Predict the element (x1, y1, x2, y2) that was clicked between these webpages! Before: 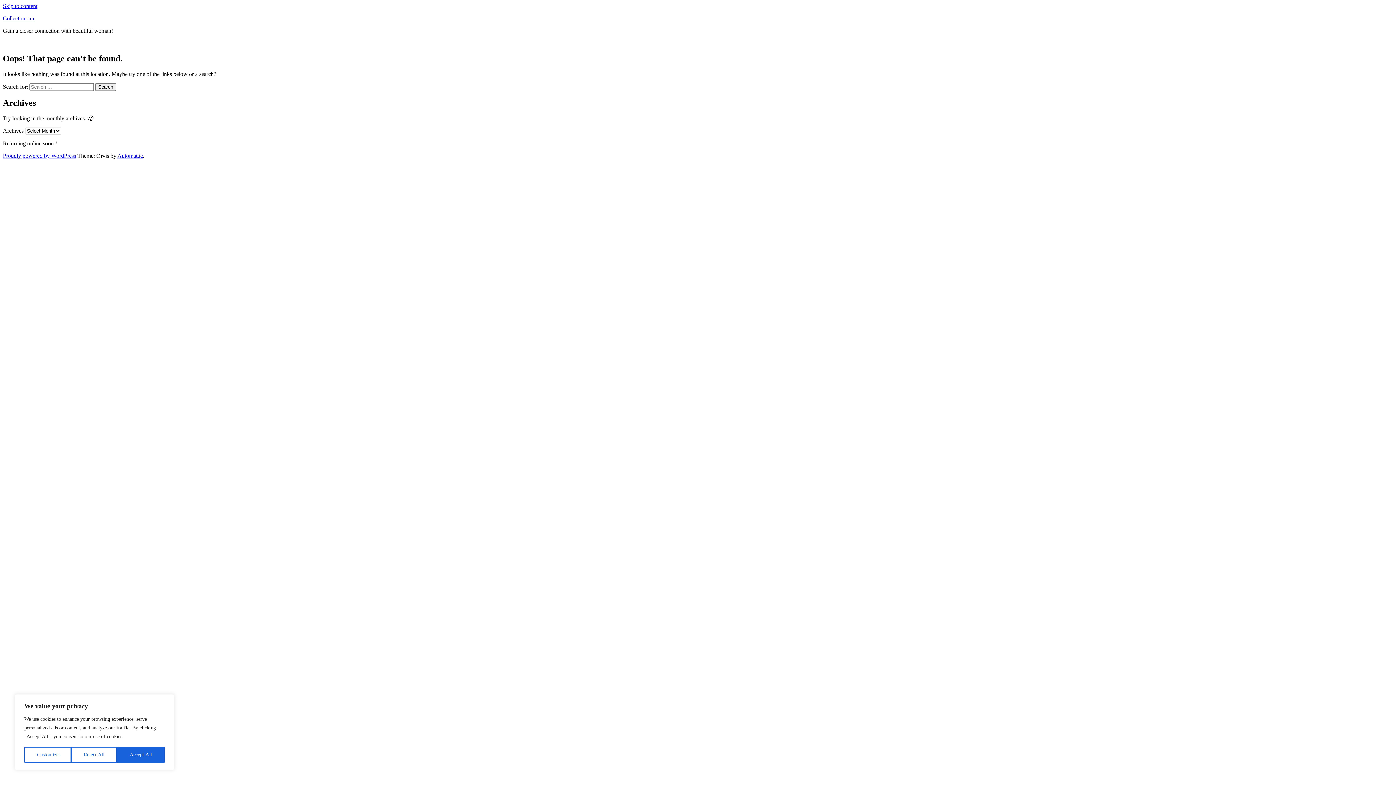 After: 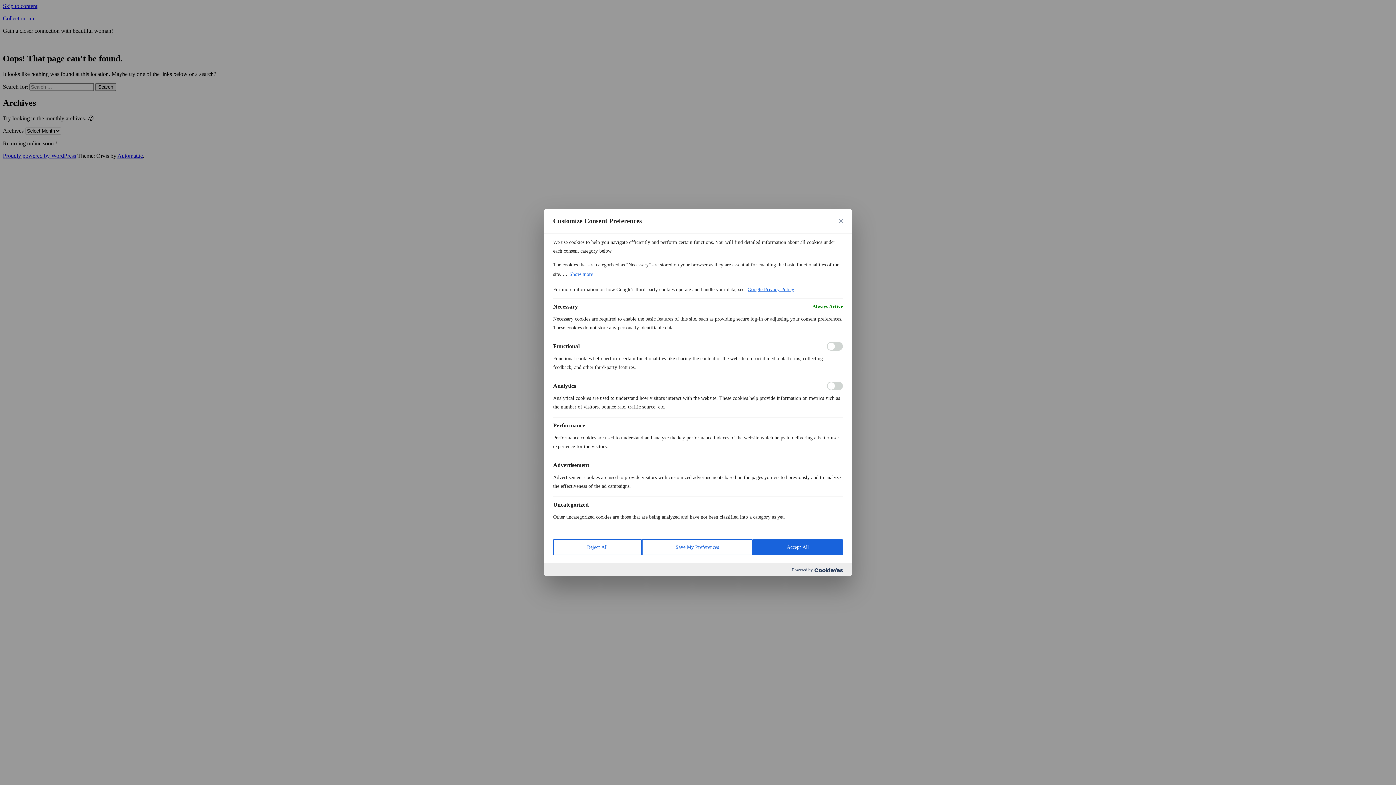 Action: label: Customize bbox: (24, 747, 71, 763)